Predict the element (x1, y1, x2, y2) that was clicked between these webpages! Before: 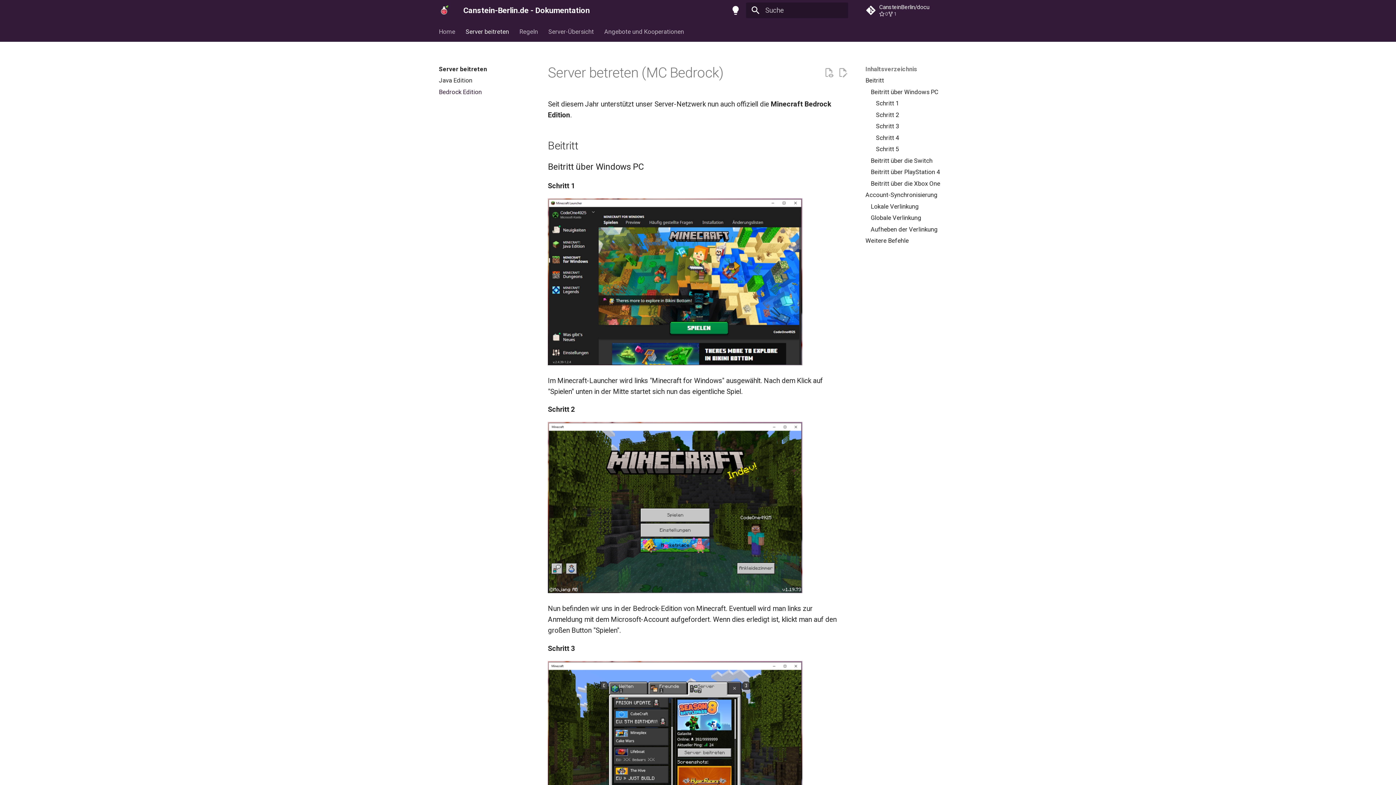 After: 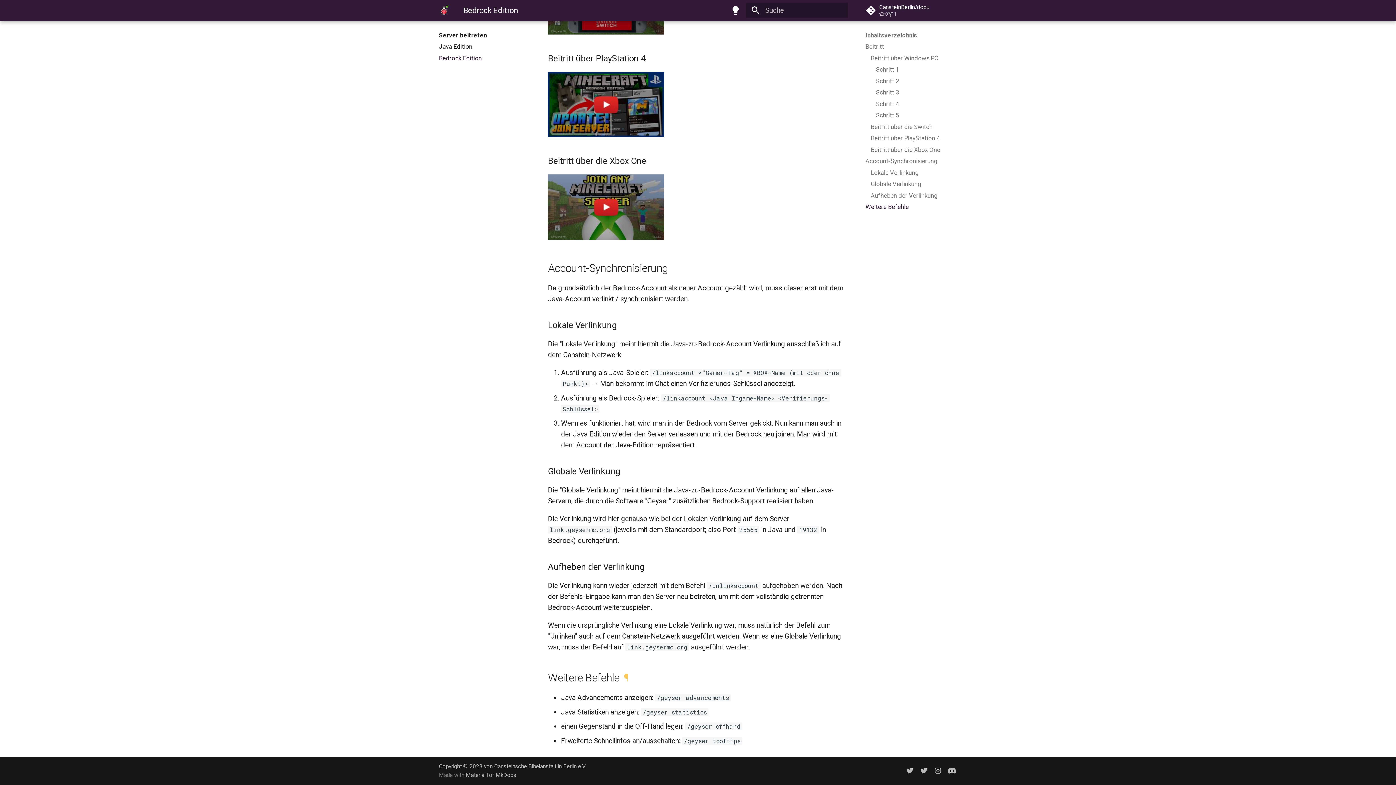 Action: bbox: (865, 237, 957, 244) label: Weitere Befehle